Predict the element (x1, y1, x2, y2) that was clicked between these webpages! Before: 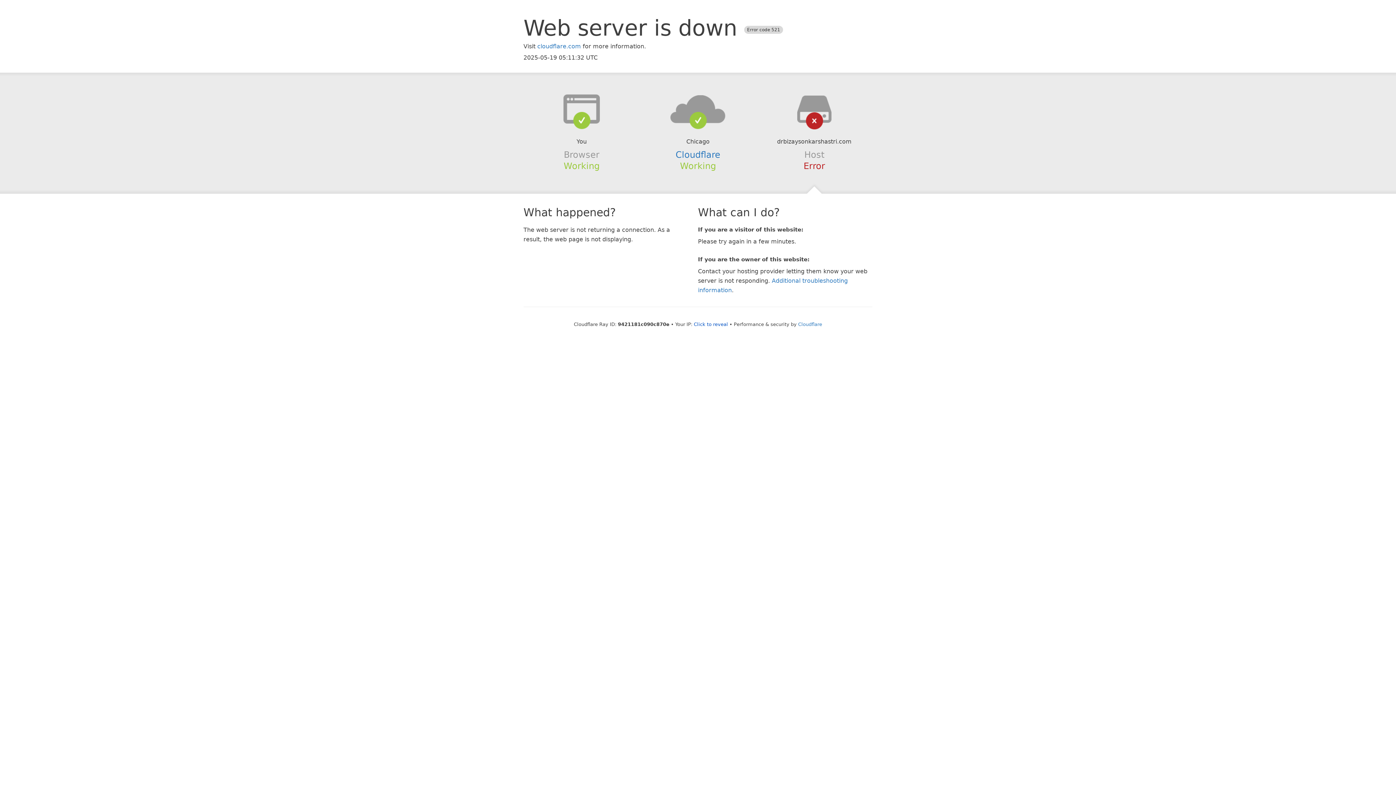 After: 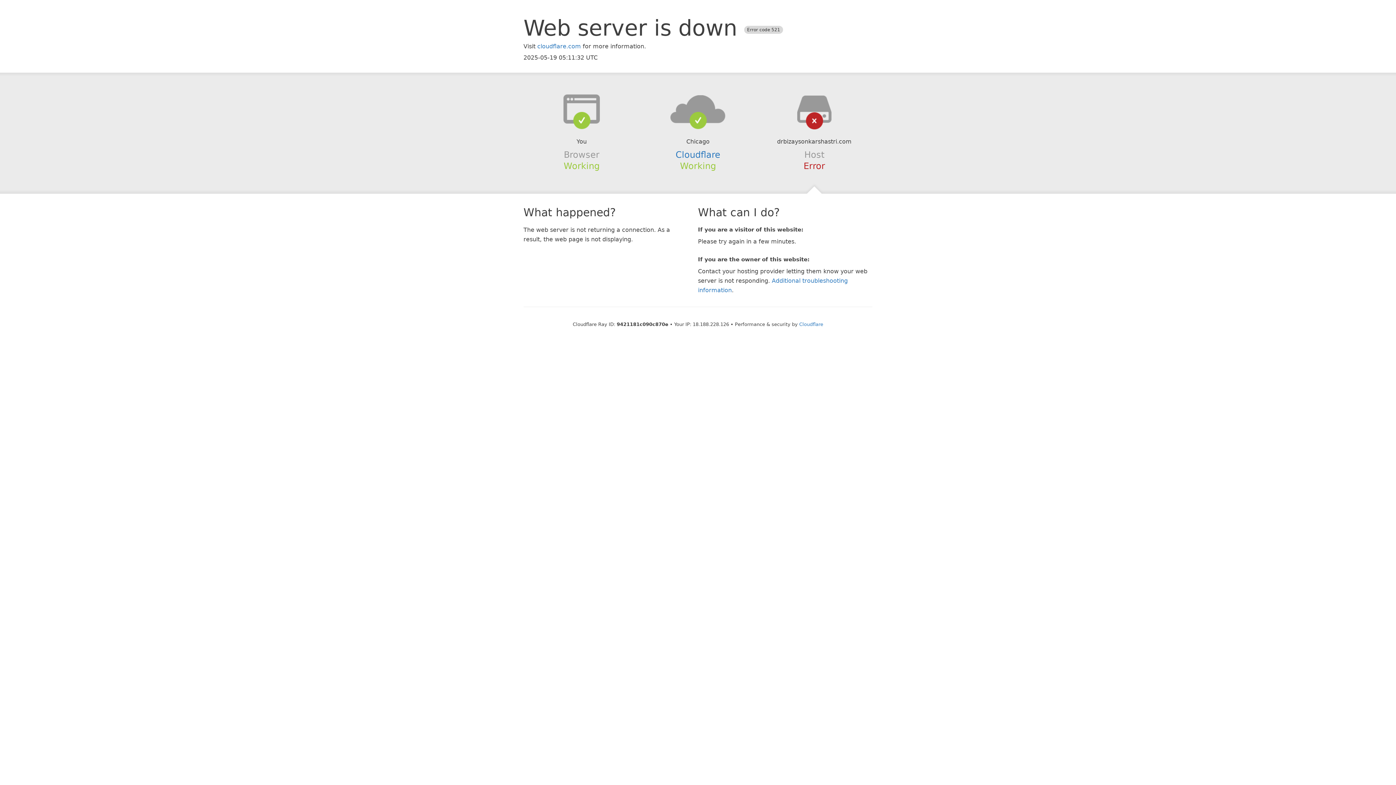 Action: label: Click to reveal bbox: (694, 321, 728, 327)